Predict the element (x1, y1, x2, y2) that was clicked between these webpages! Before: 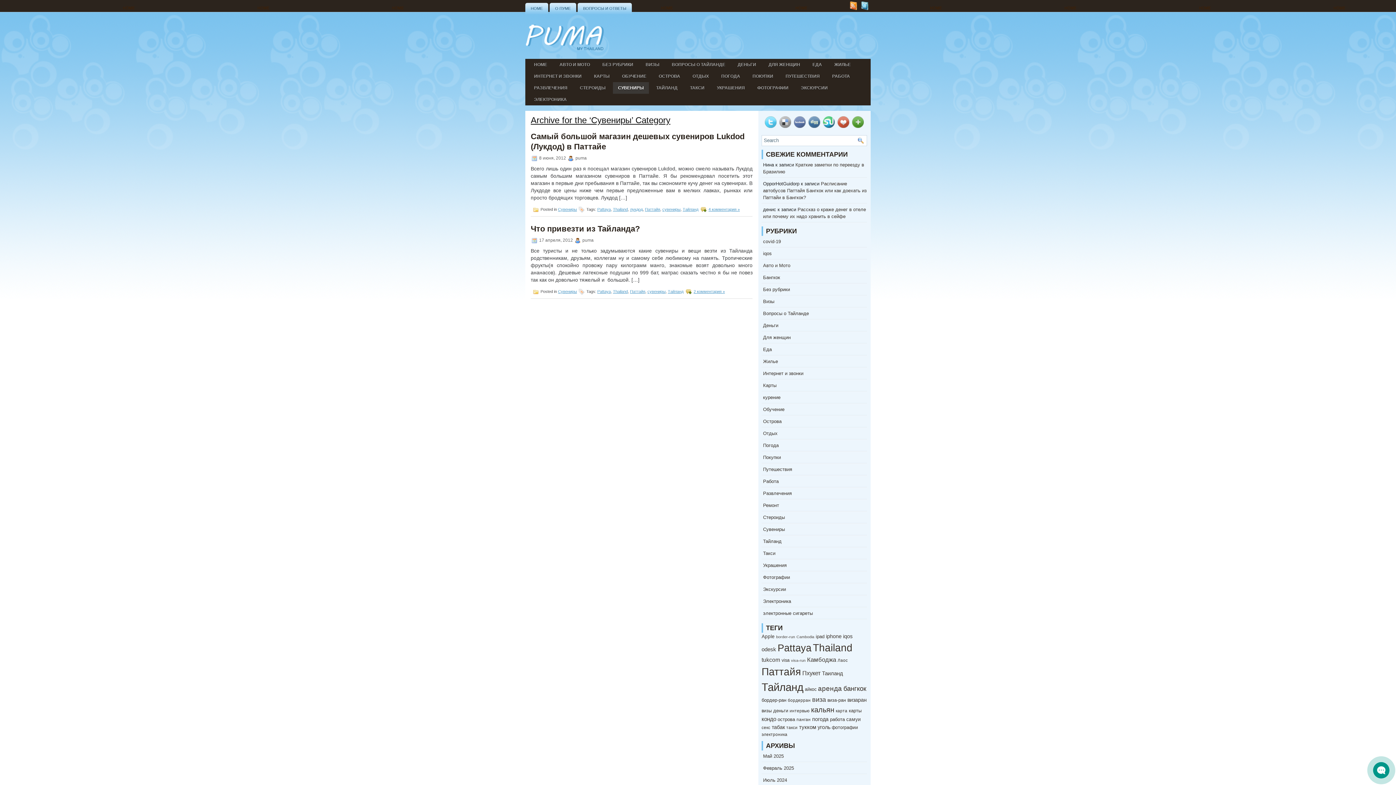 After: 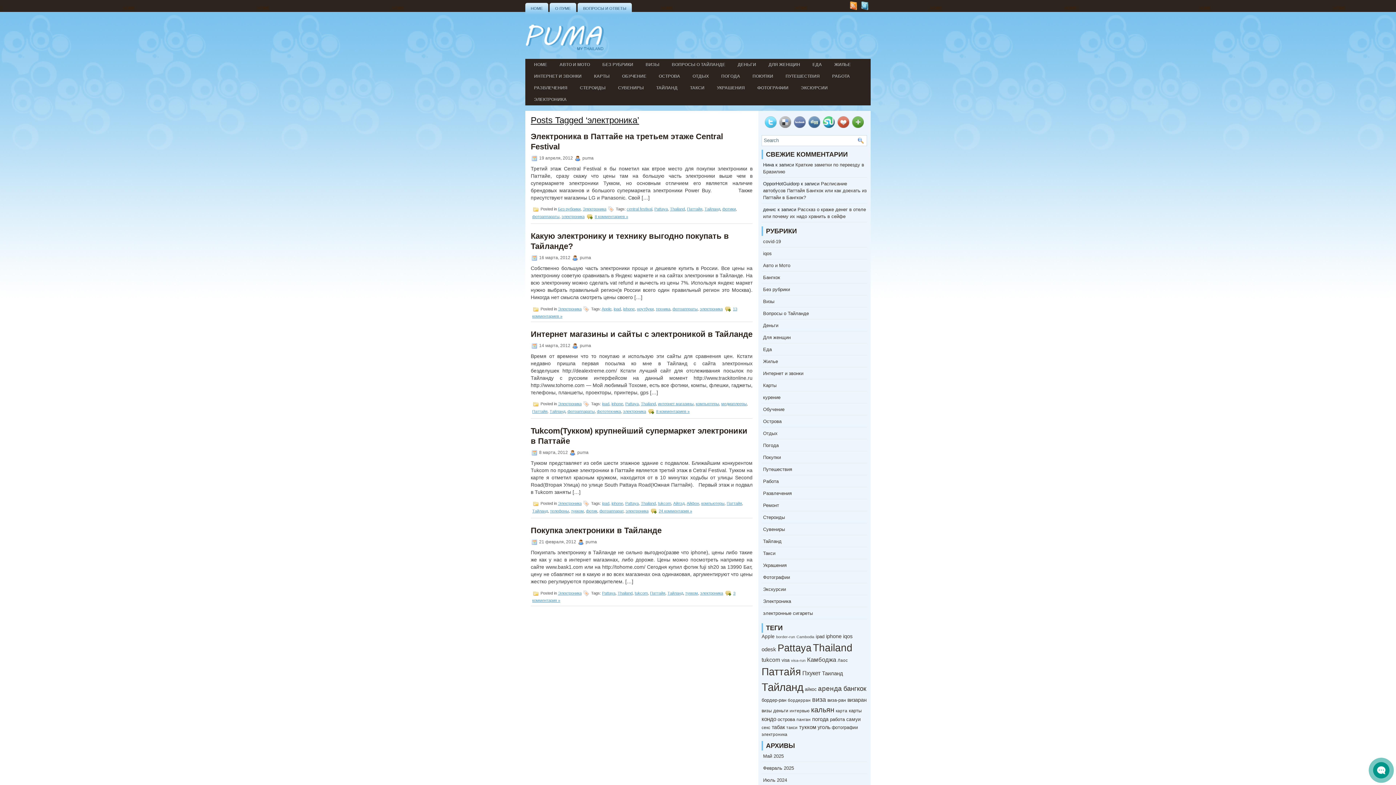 Action: label: электроника (5 элементов) bbox: (761, 732, 787, 737)